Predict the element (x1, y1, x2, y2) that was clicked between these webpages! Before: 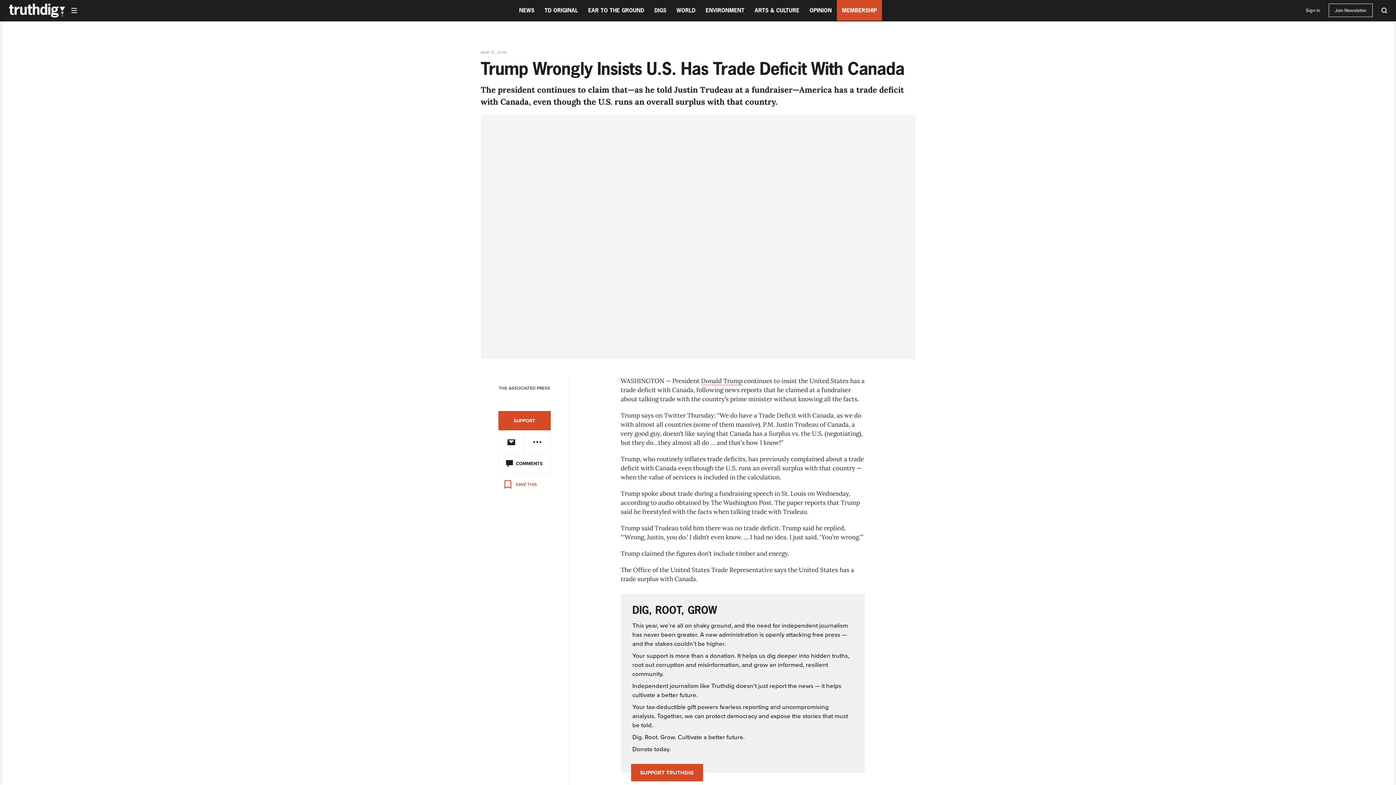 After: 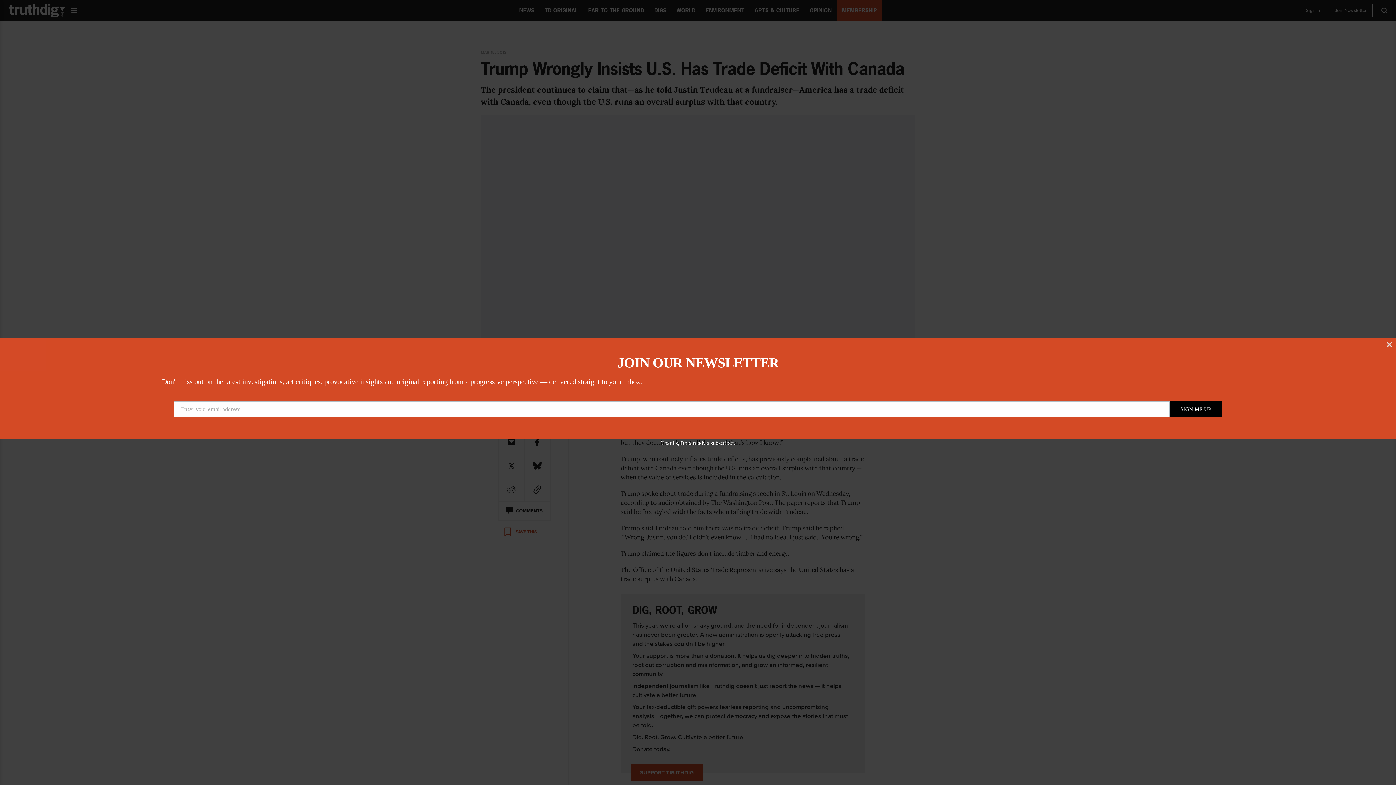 Action: bbox: (524, 430, 550, 454)